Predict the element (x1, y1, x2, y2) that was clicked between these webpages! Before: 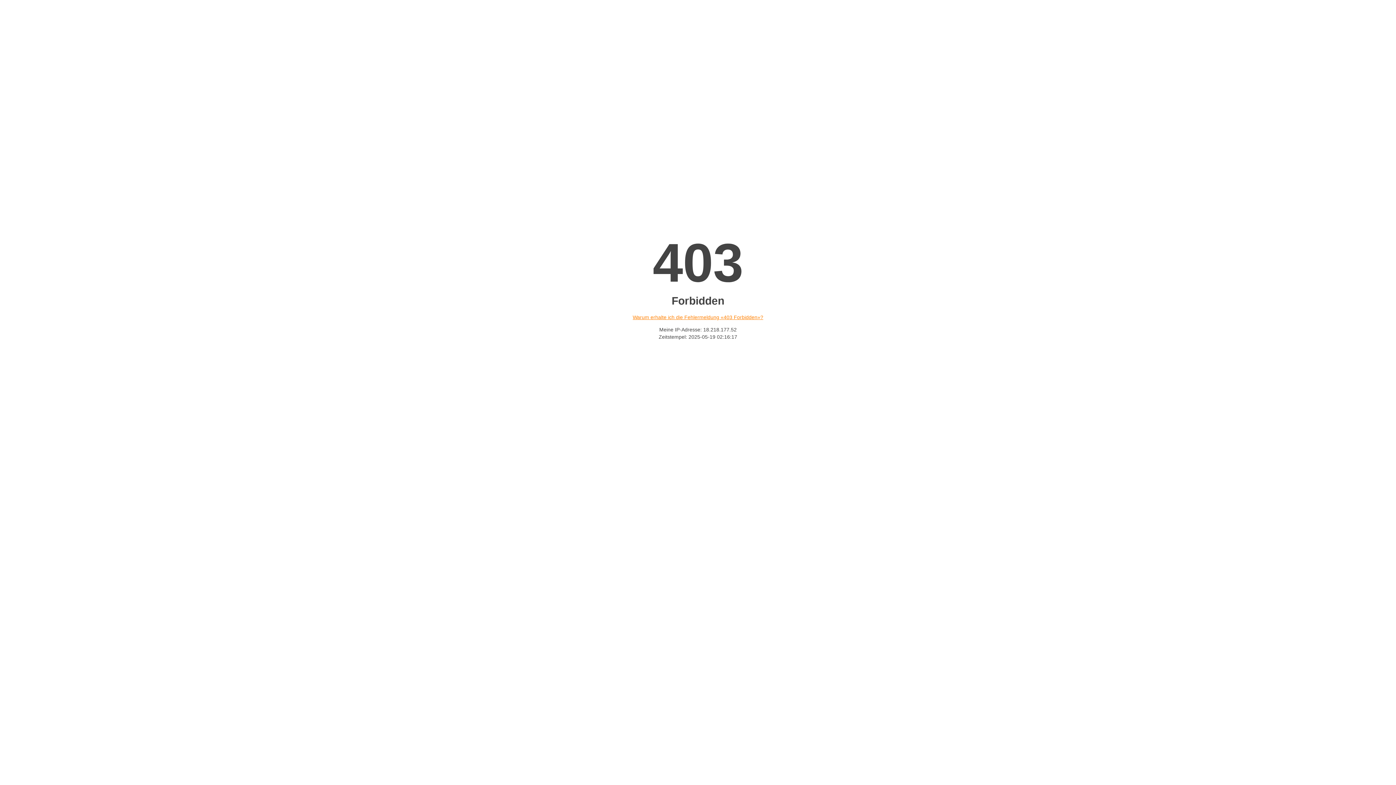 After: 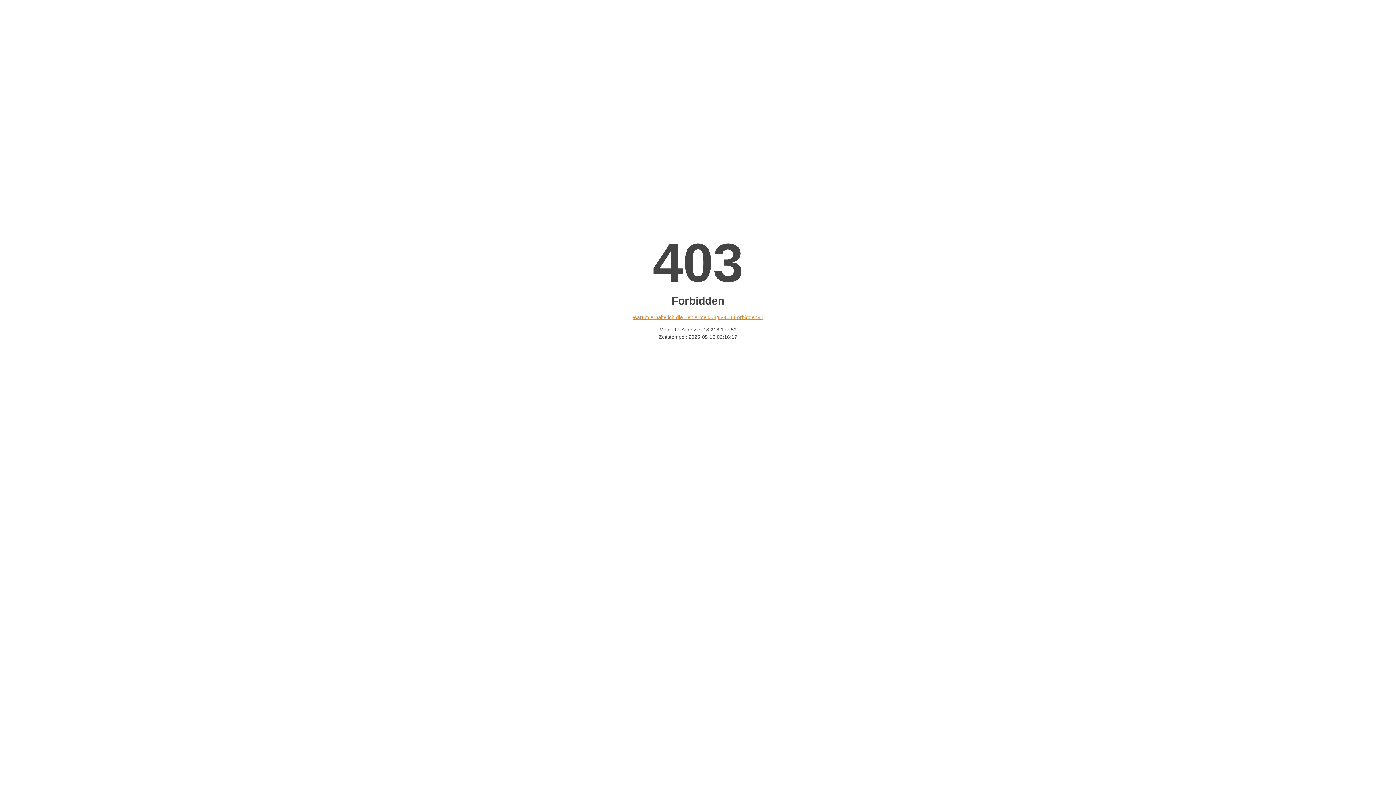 Action: bbox: (632, 314, 763, 320) label: Warum erhalte ich die Fehlermeldung «403 Forbidden»?